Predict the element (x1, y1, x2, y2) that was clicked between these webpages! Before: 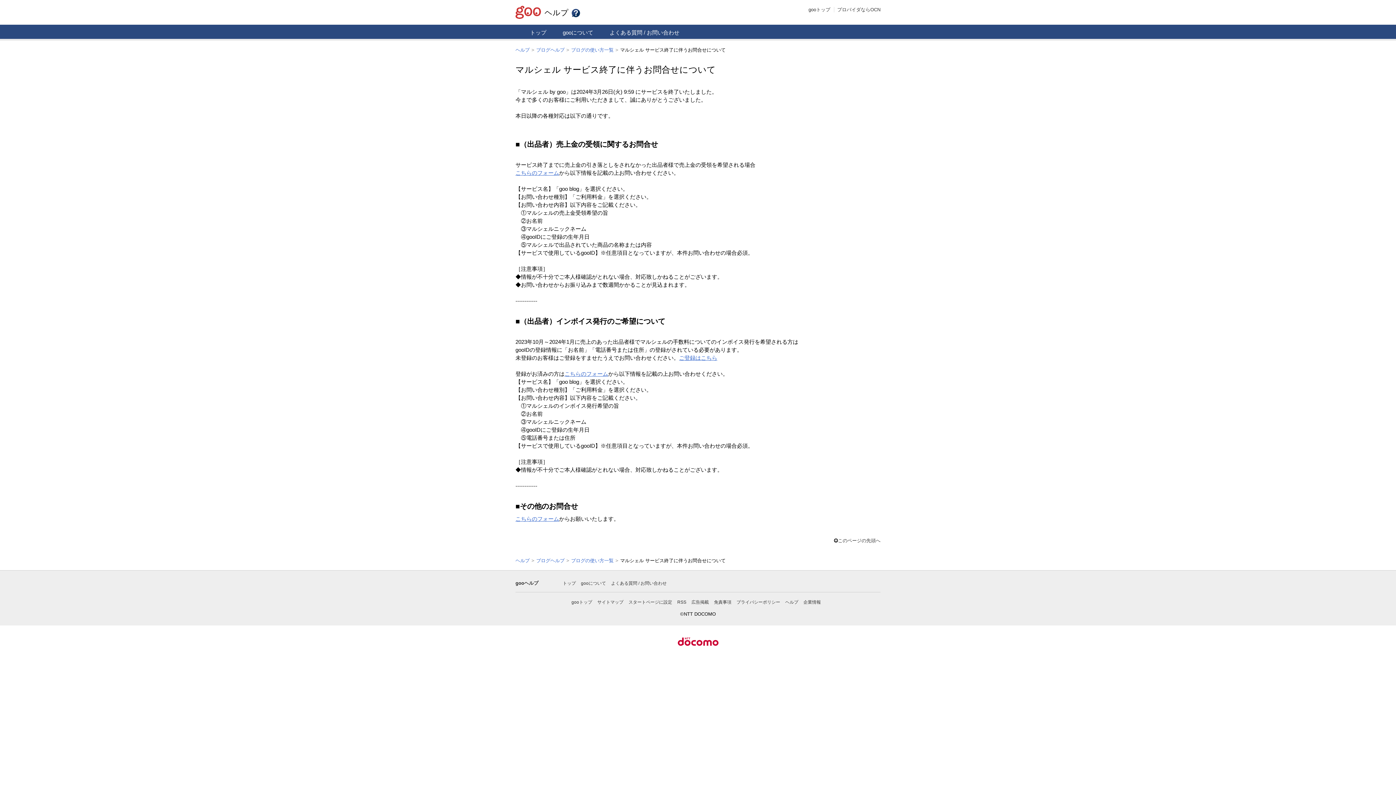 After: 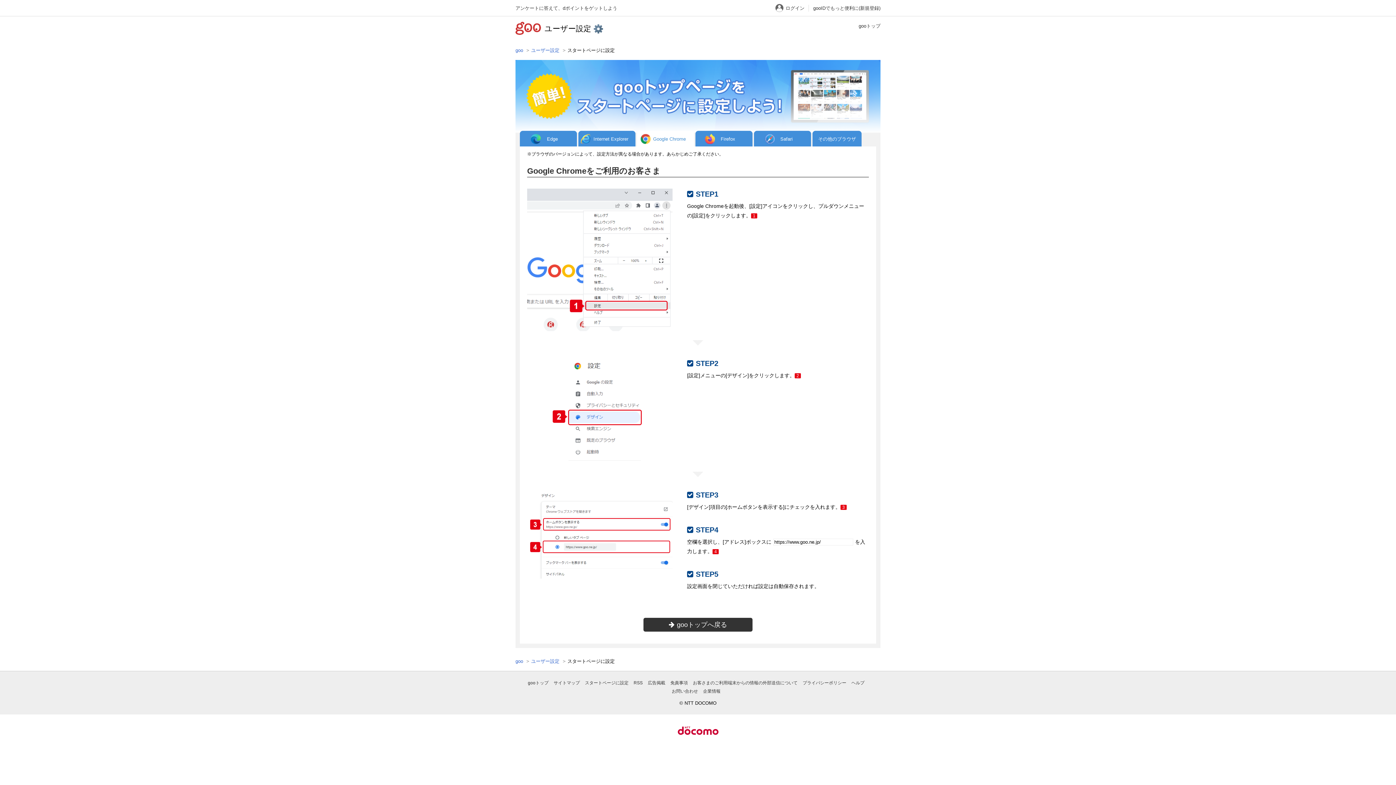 Action: bbox: (628, 599, 672, 604) label: スタートページに設定